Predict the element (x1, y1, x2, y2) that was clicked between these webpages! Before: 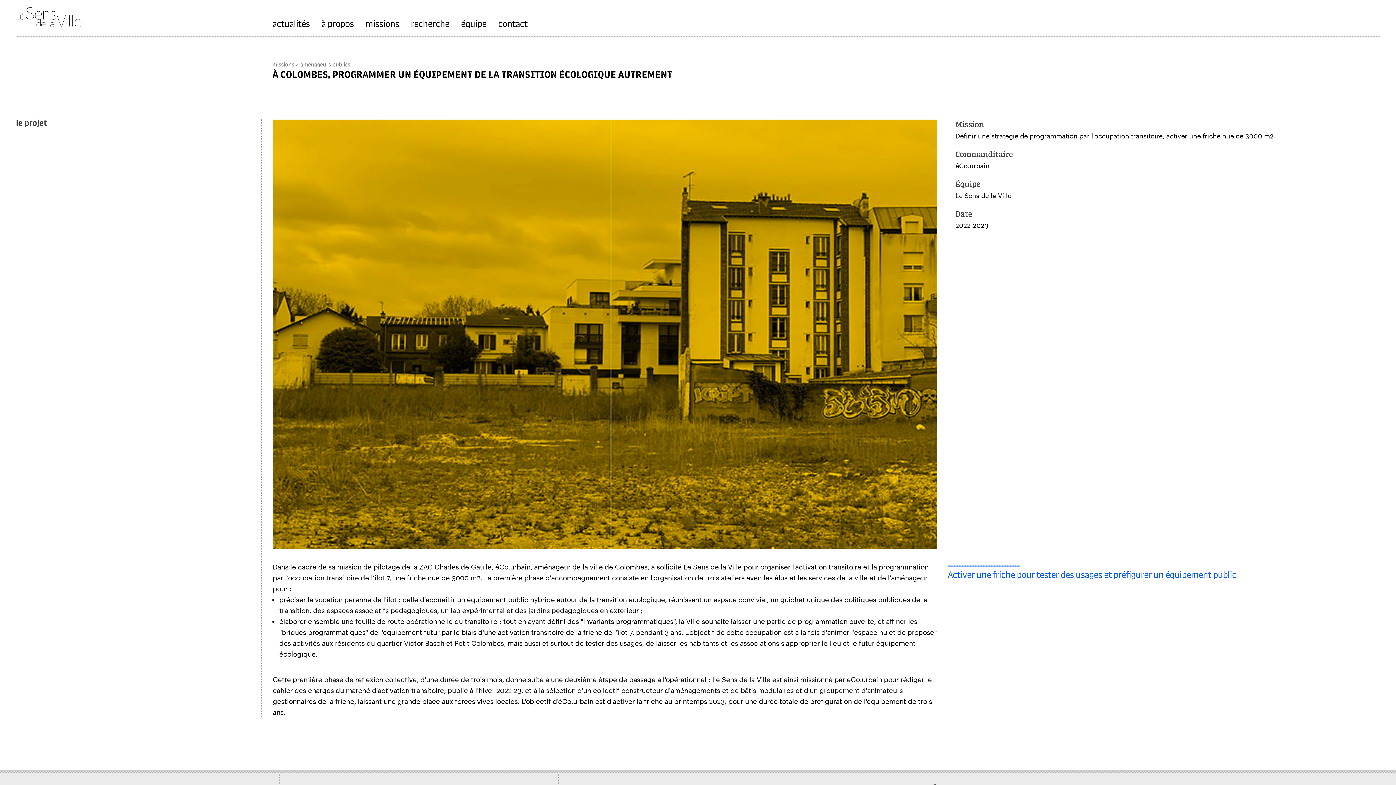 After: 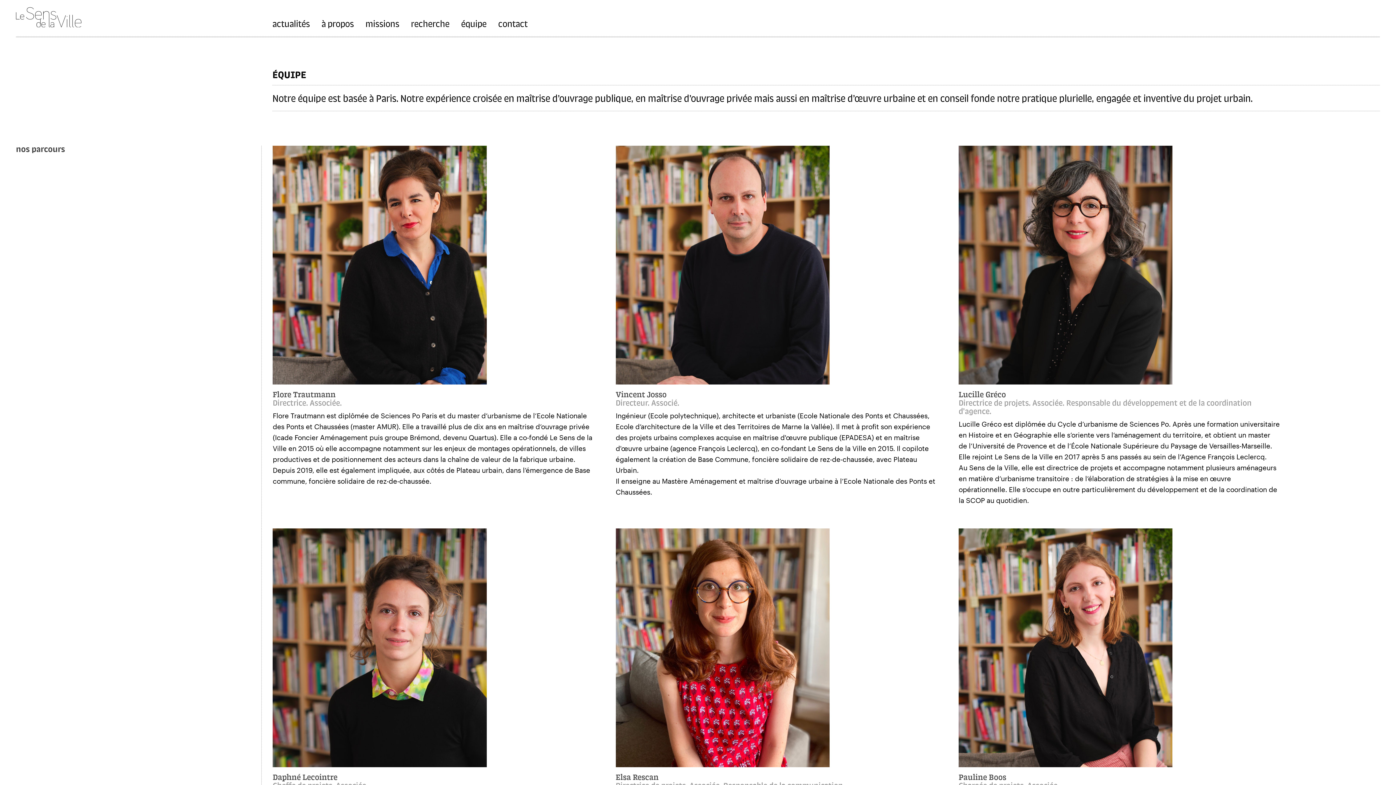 Action: bbox: (461, 17, 486, 29) label: équipe